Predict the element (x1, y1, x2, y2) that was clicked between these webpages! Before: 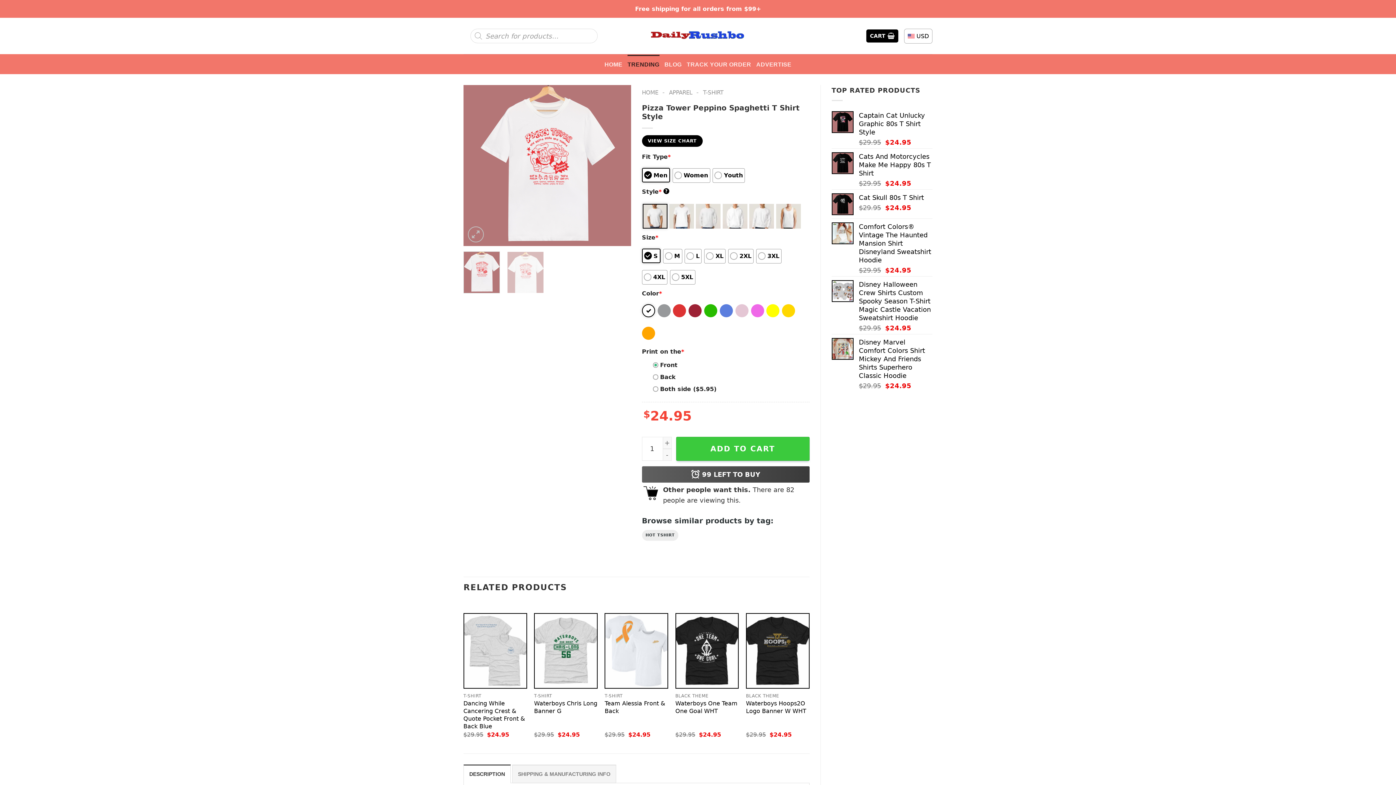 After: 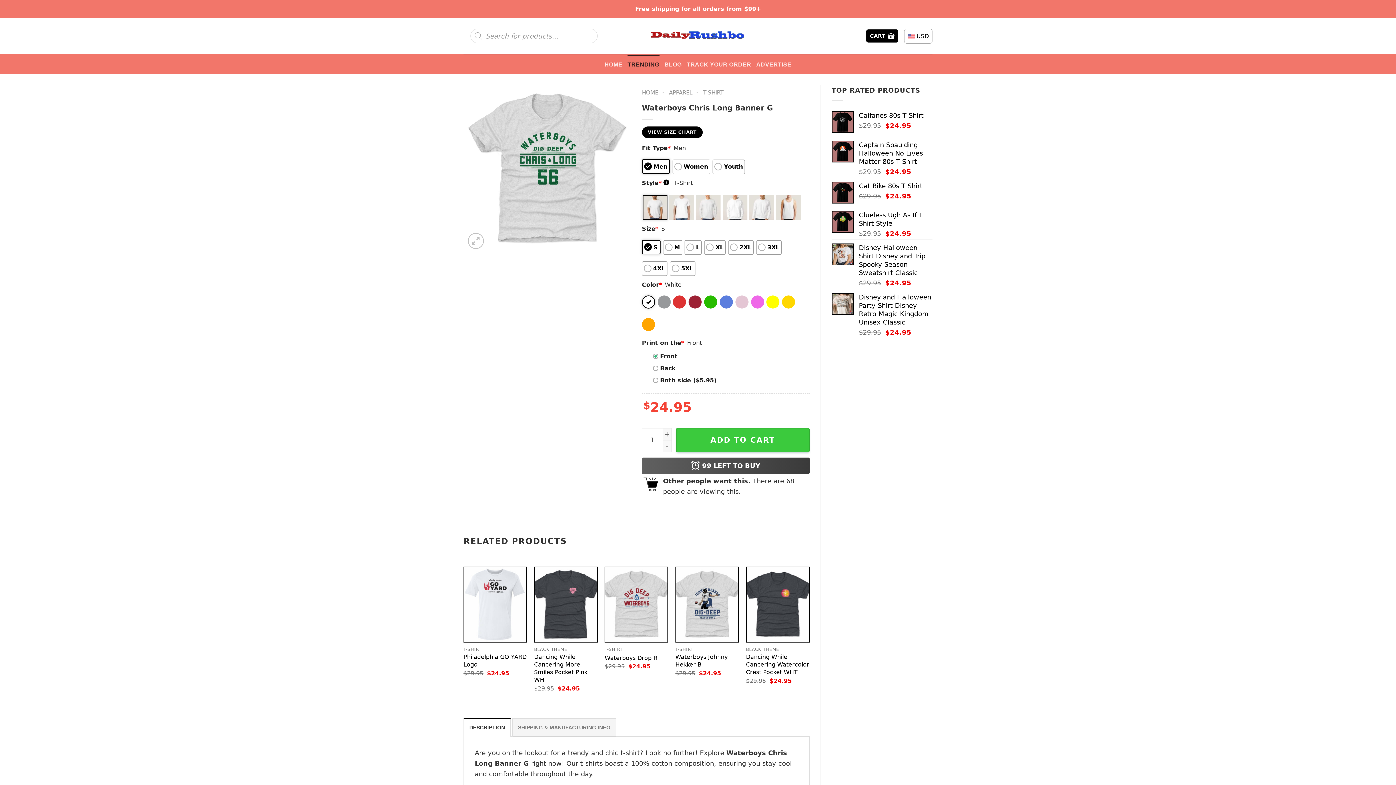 Action: label: Waterboys Chris Long Banner G bbox: (534, 614, 597, 688)